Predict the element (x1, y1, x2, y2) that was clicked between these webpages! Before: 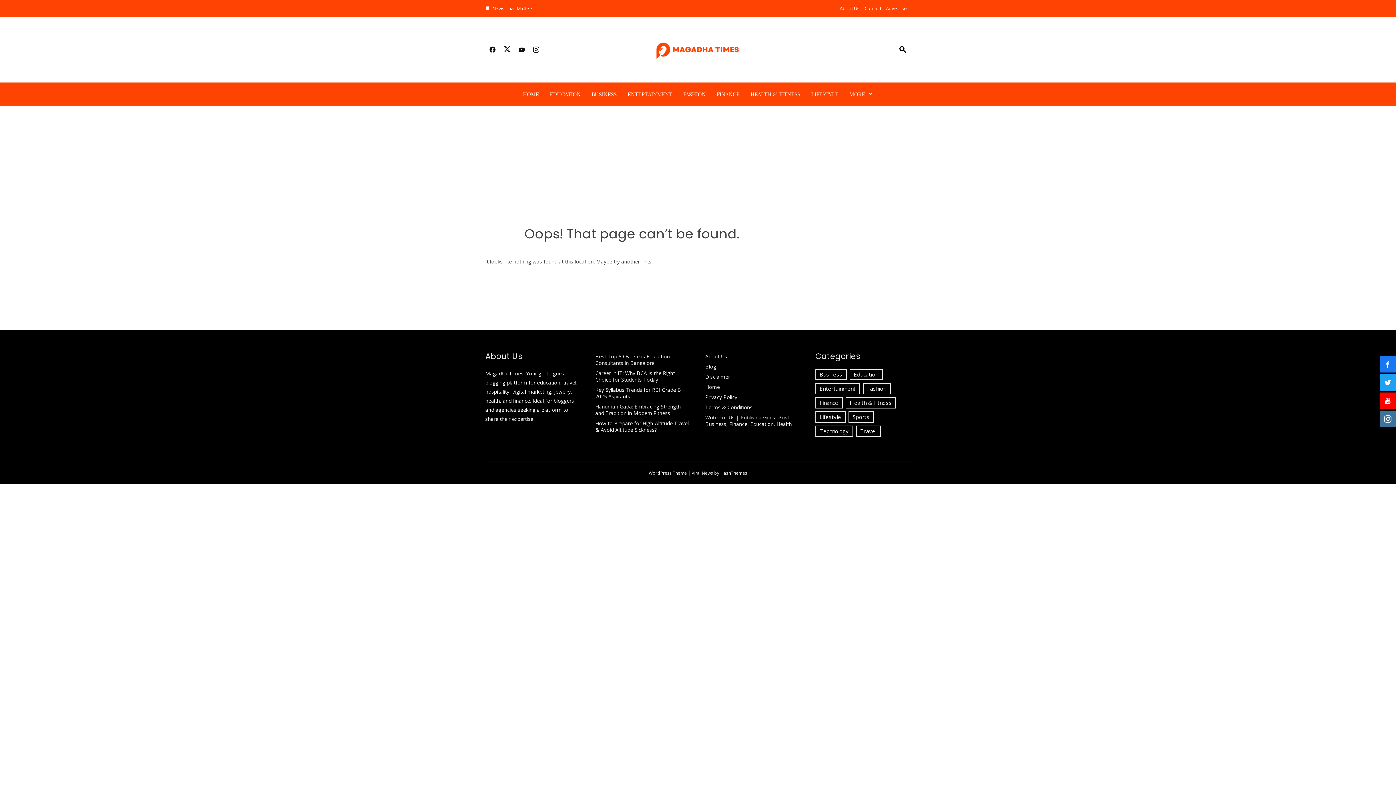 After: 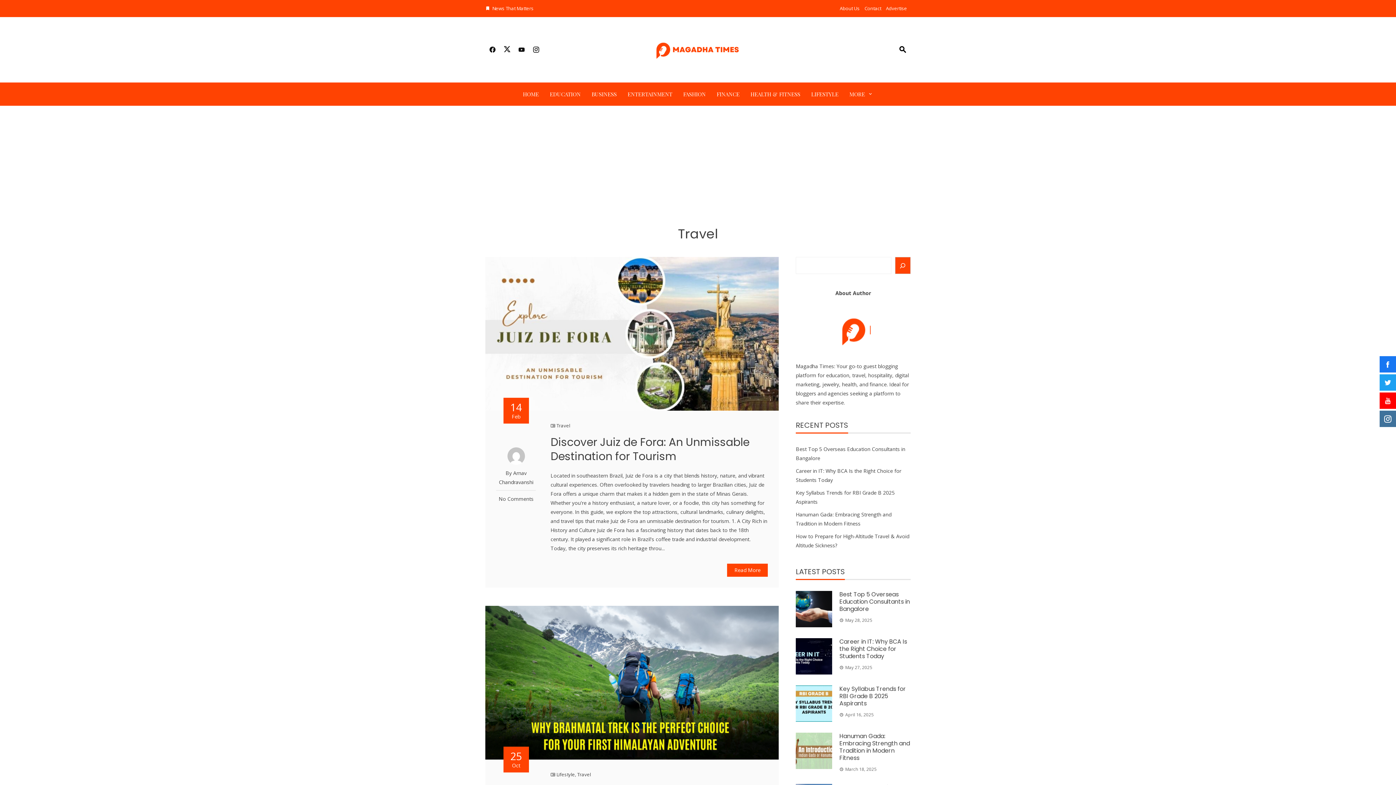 Action: label: Travel (21 items) bbox: (856, 425, 880, 437)